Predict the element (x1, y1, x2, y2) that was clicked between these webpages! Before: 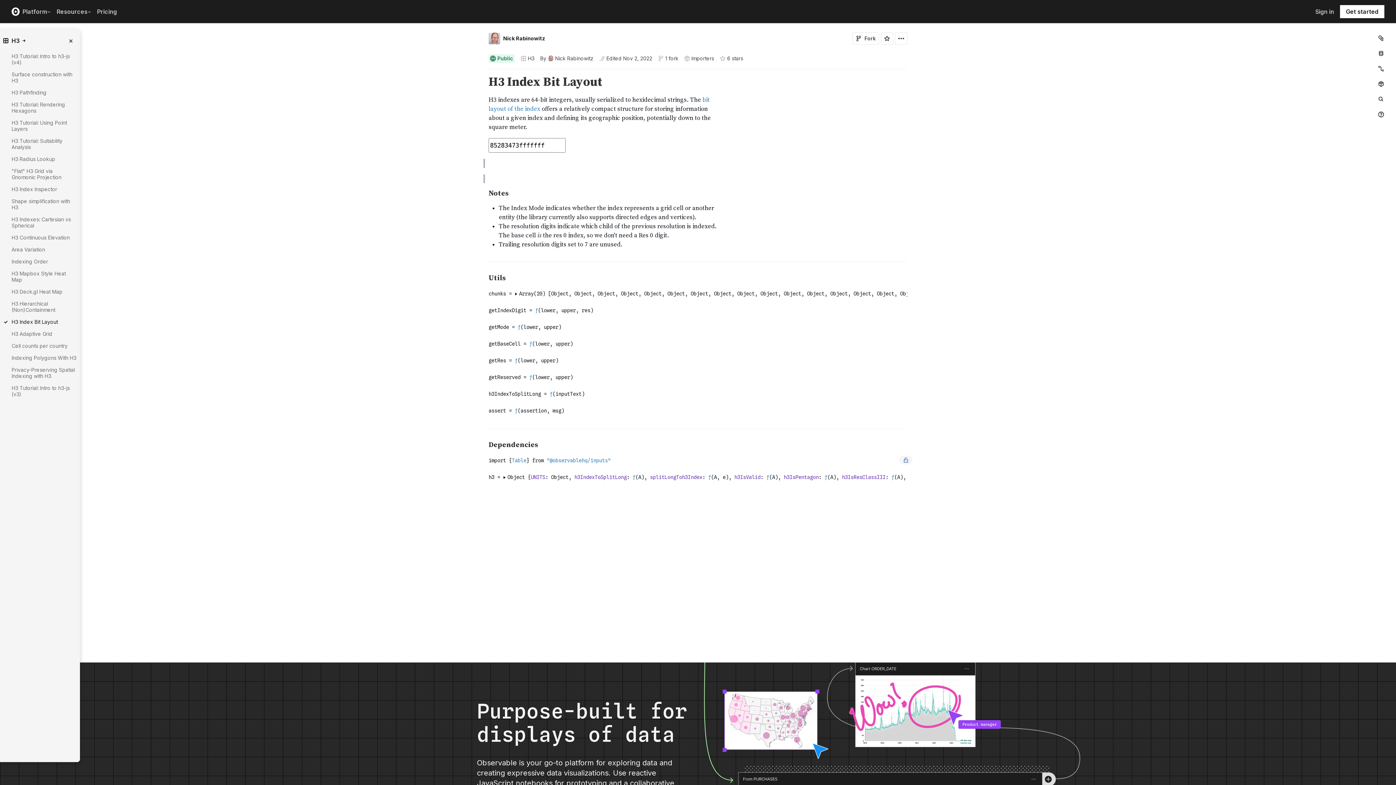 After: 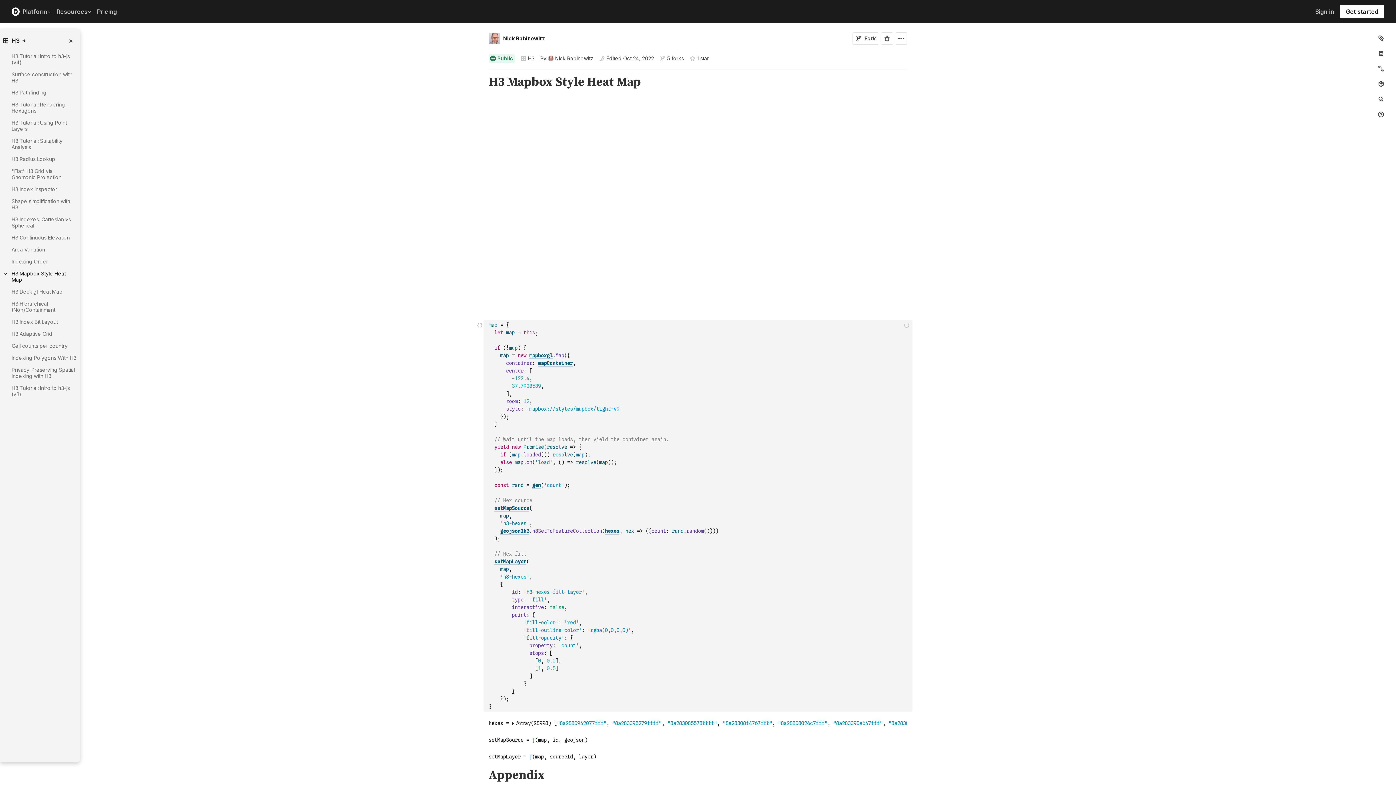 Action: bbox: (5, 270, 80, 282) label: H3 Mapbox Style Heat Map